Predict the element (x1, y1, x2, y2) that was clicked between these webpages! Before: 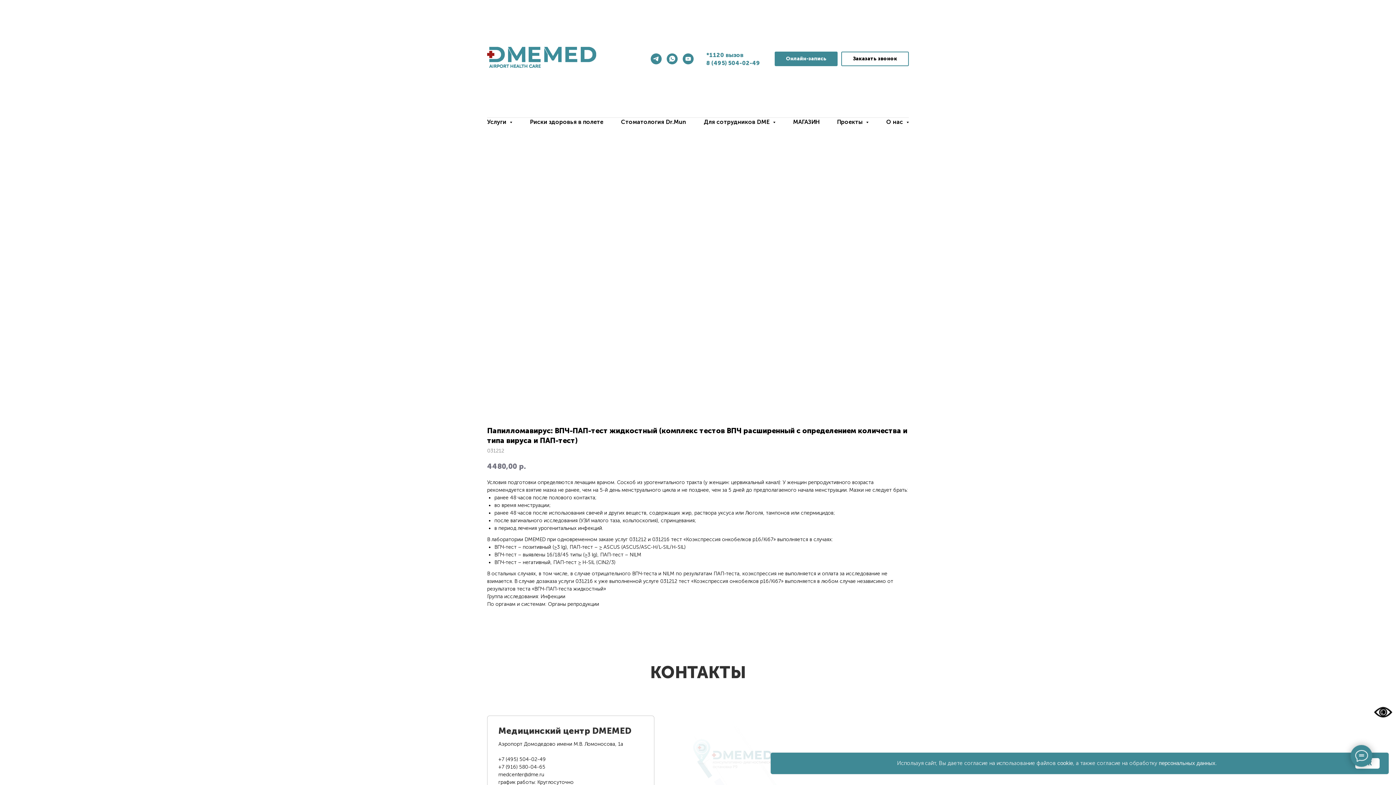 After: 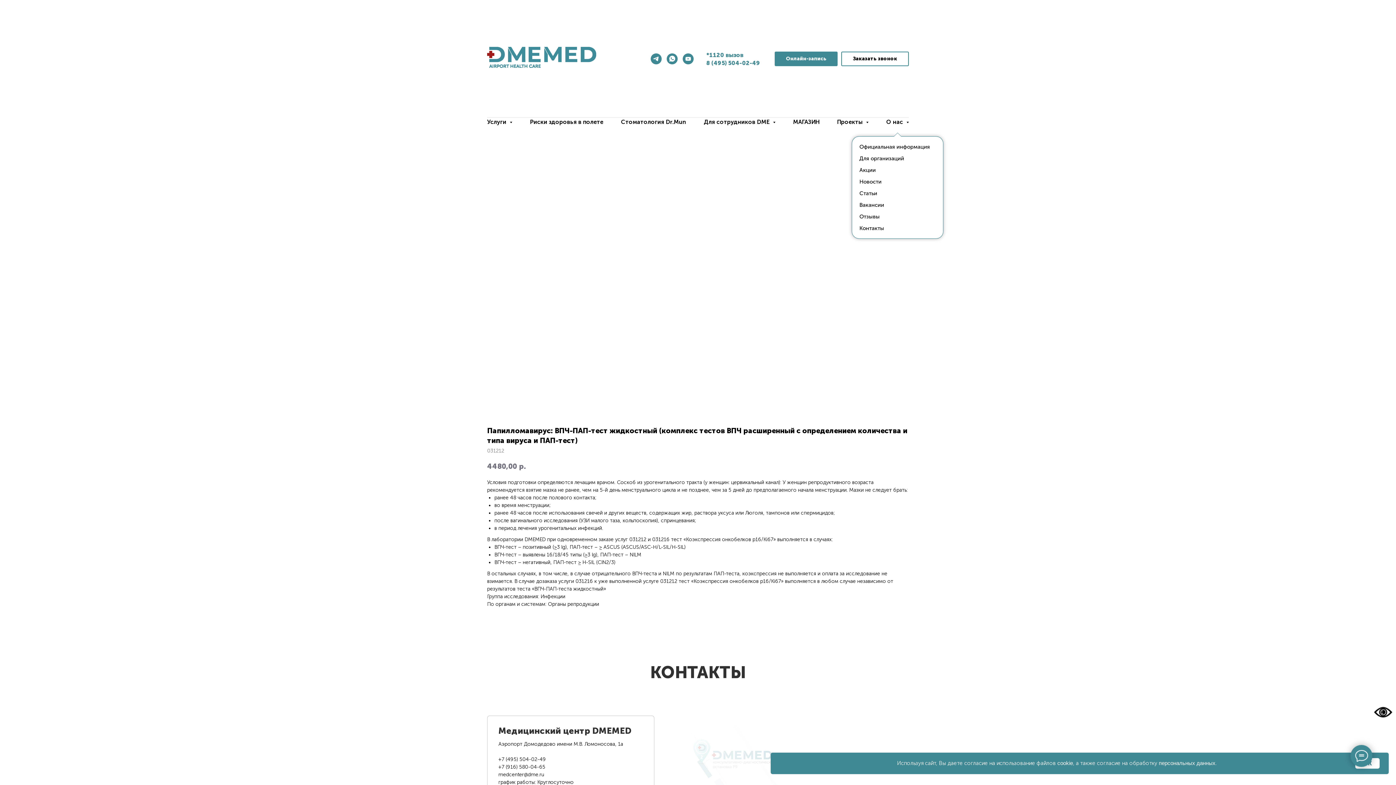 Action: bbox: (886, 118, 909, 125) label: О нас 